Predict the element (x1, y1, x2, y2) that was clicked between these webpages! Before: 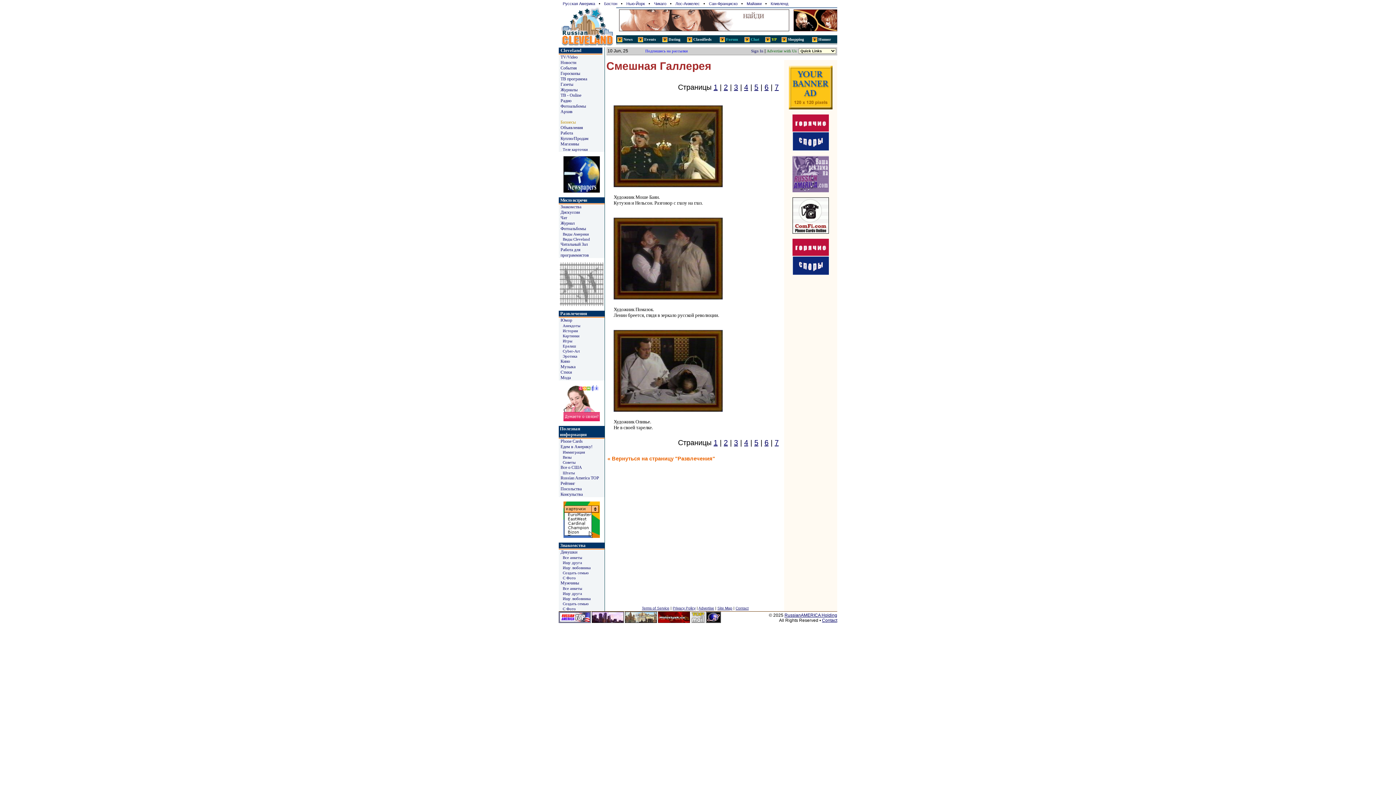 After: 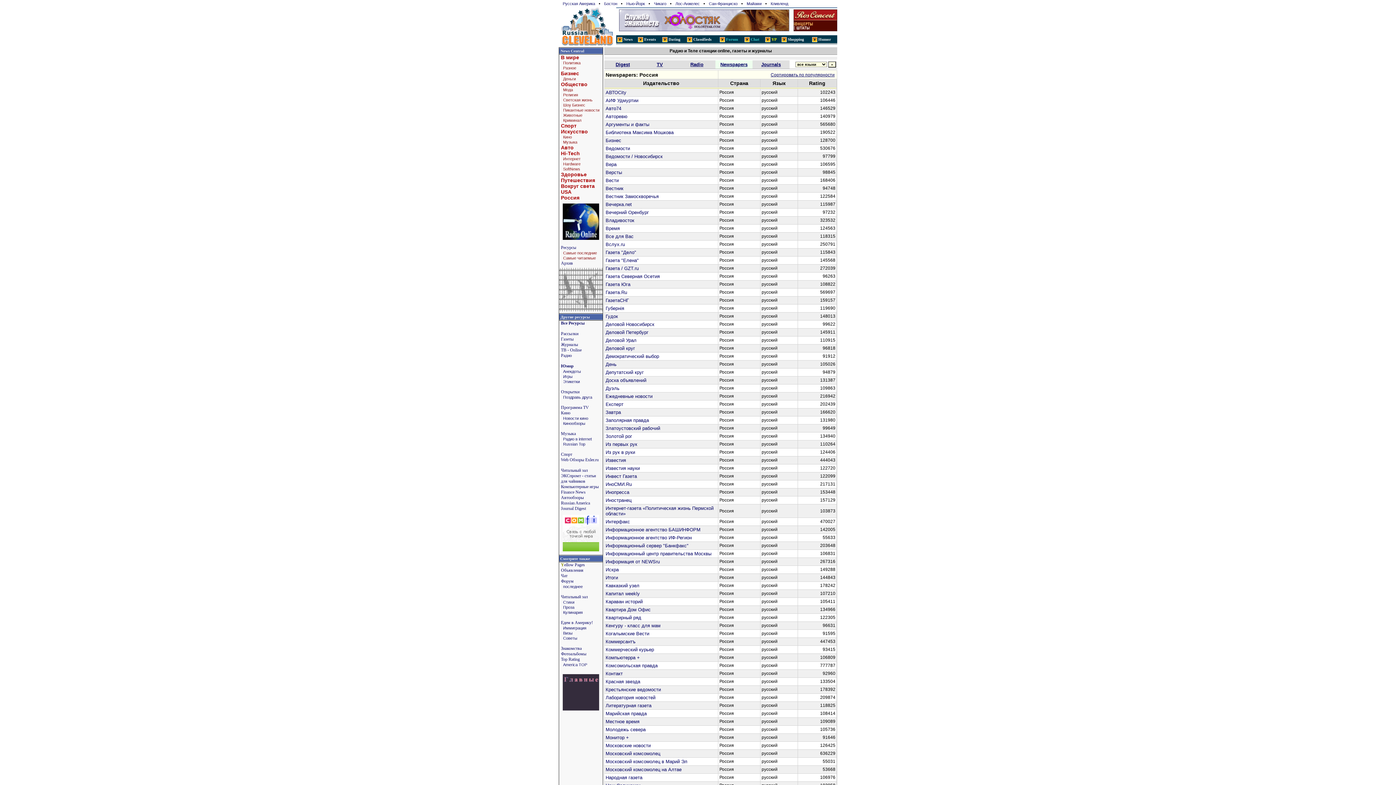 Action: label: Газеты bbox: (560, 81, 573, 86)